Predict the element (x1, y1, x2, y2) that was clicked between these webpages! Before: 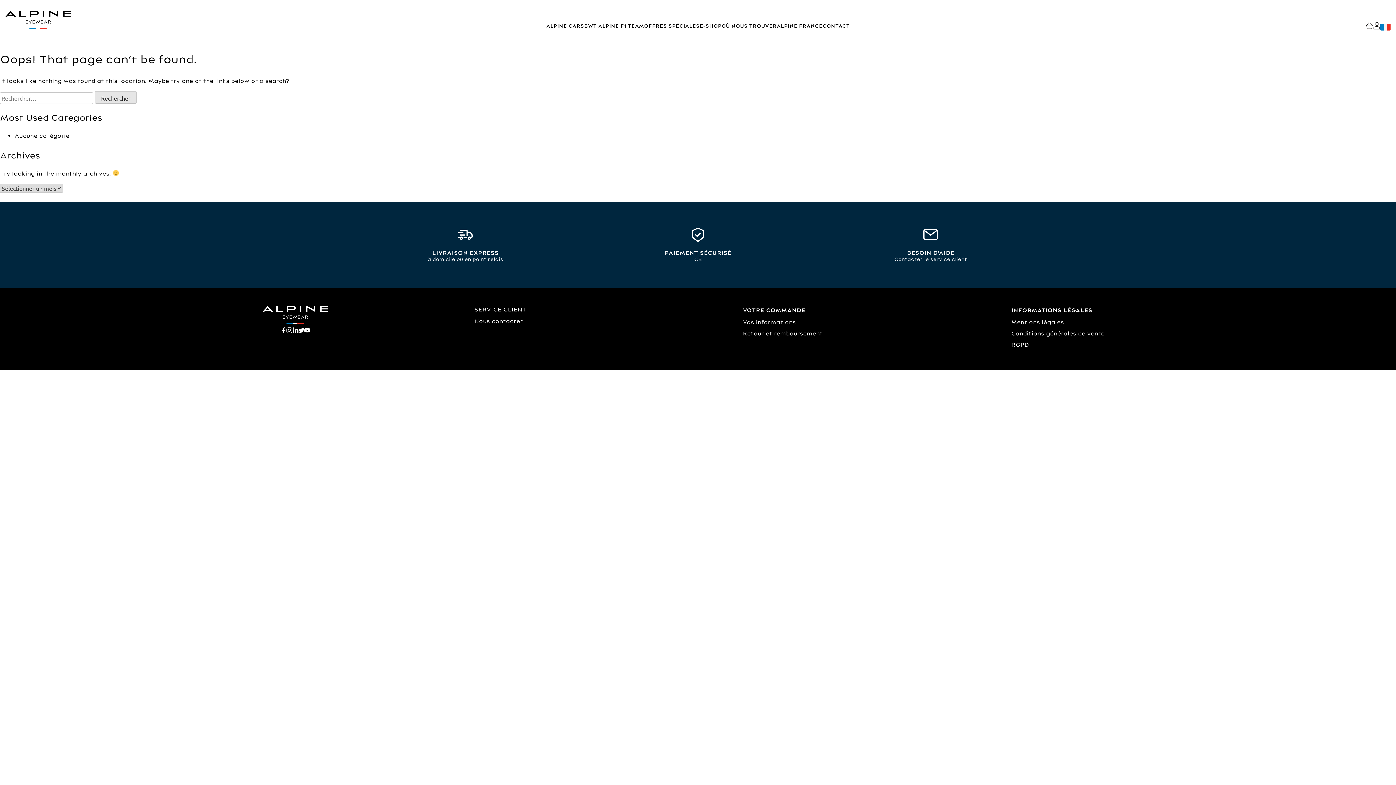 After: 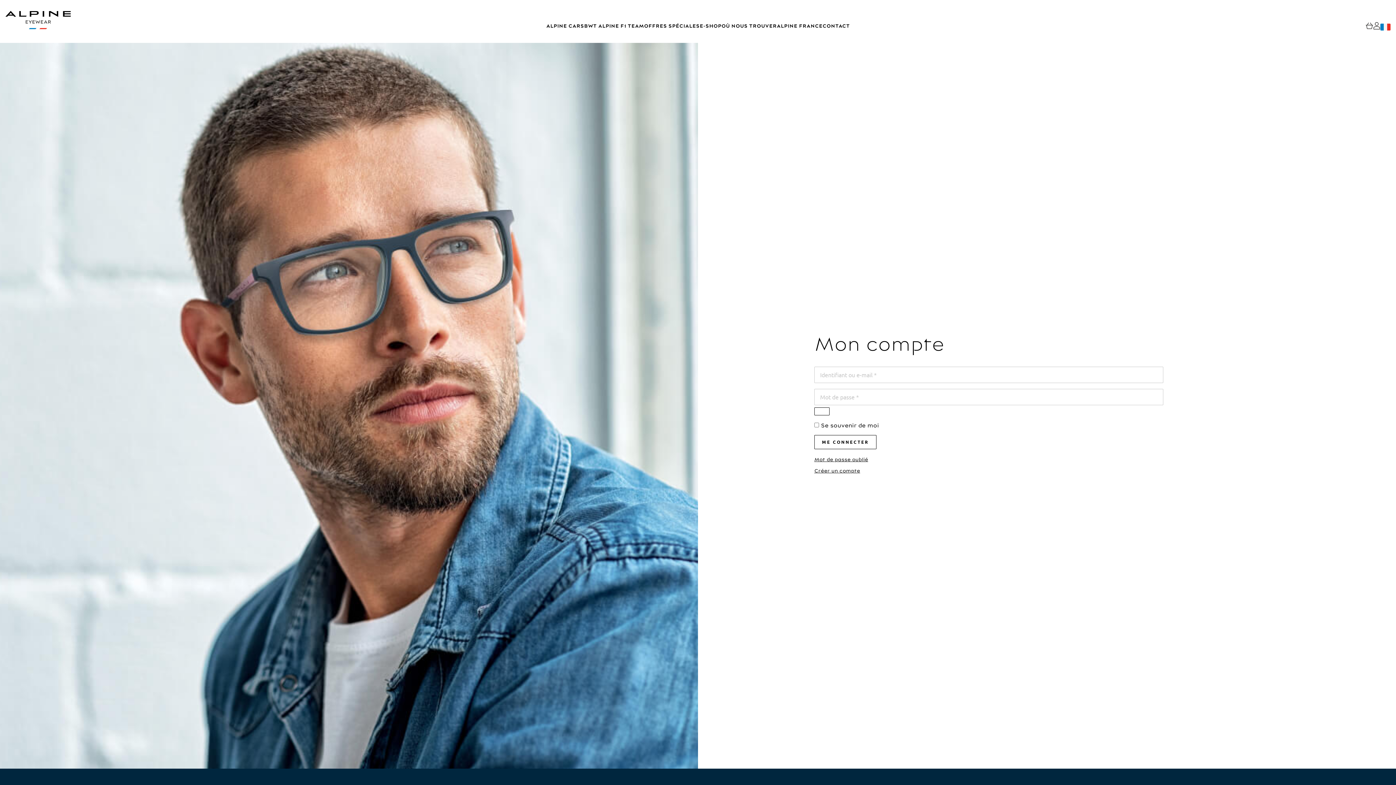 Action: bbox: (1373, 22, 1380, 32)